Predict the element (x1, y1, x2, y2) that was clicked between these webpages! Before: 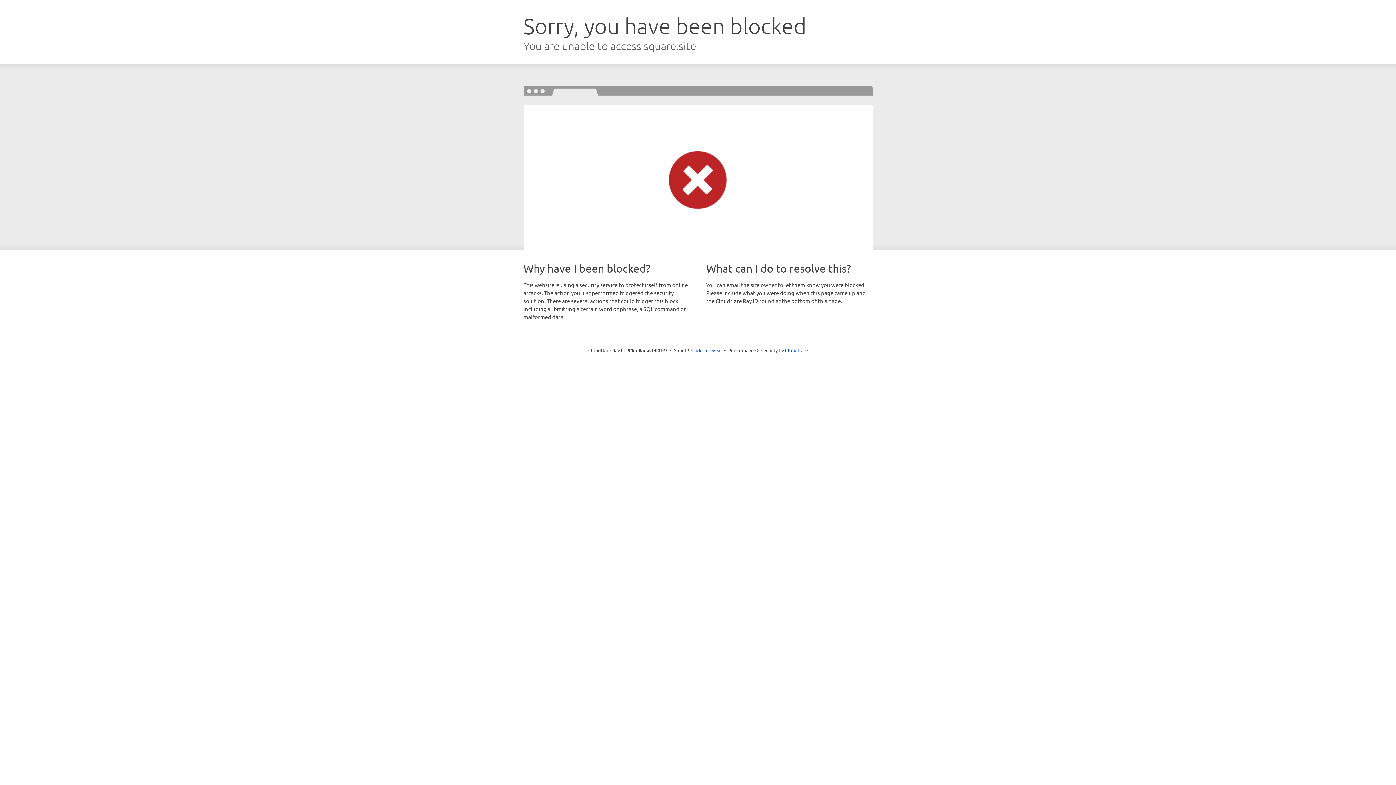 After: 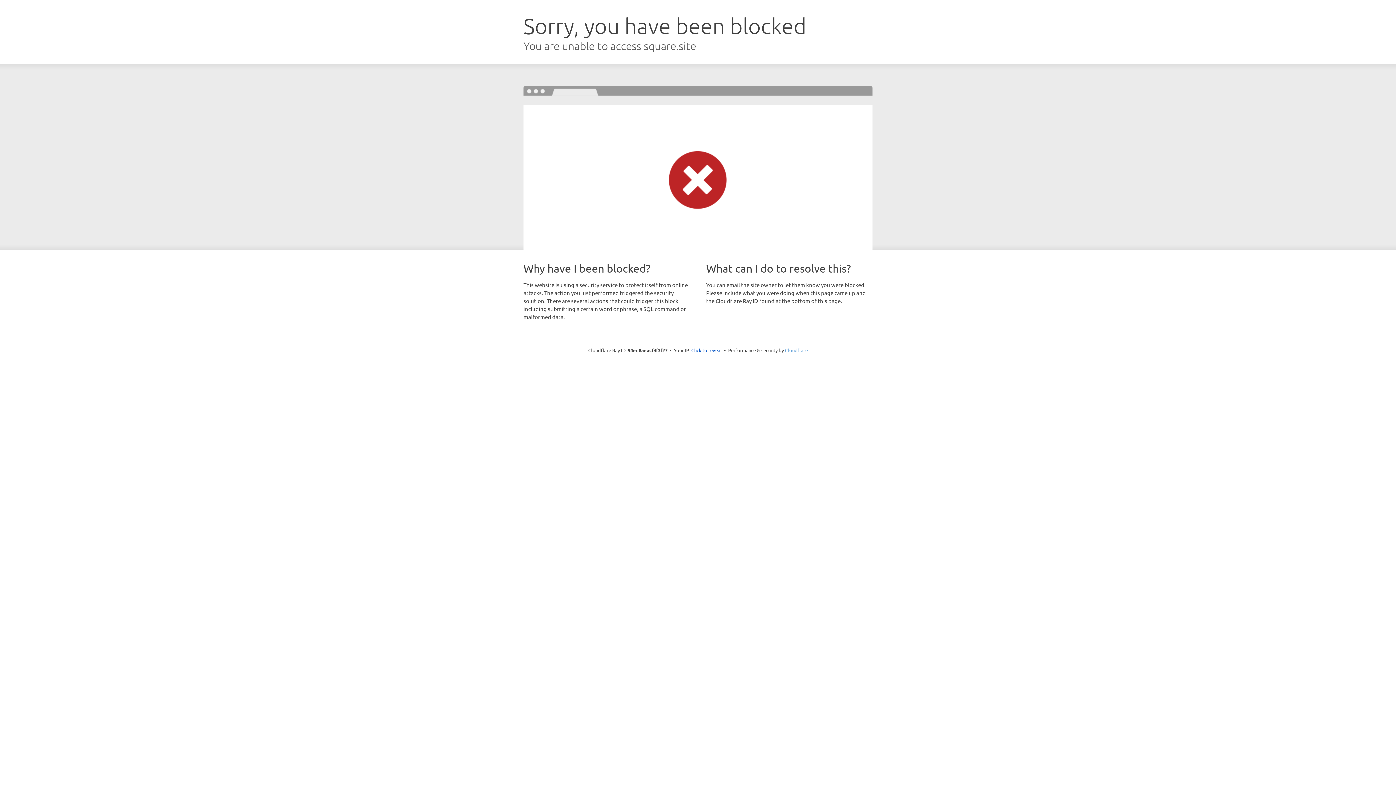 Action: label: Cloudflare bbox: (785, 347, 808, 353)